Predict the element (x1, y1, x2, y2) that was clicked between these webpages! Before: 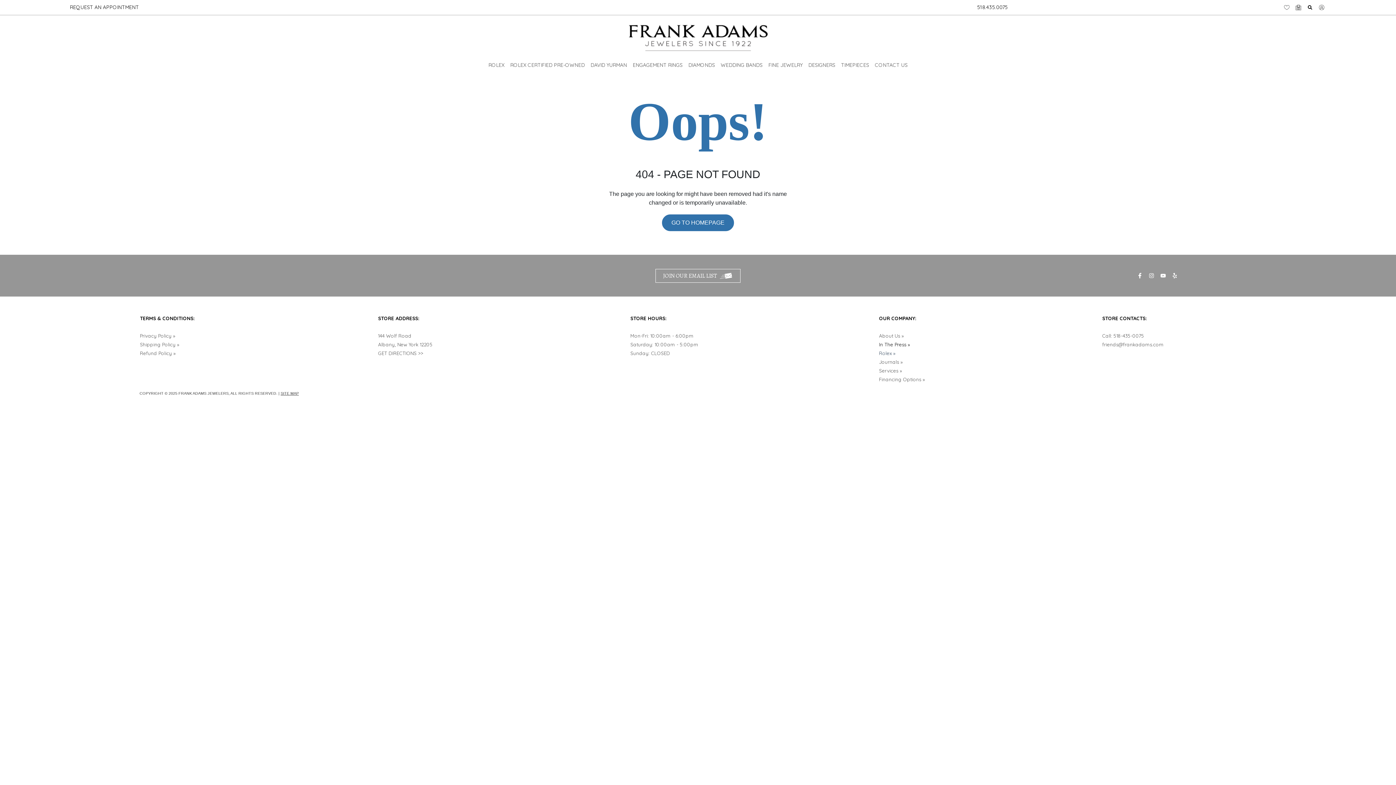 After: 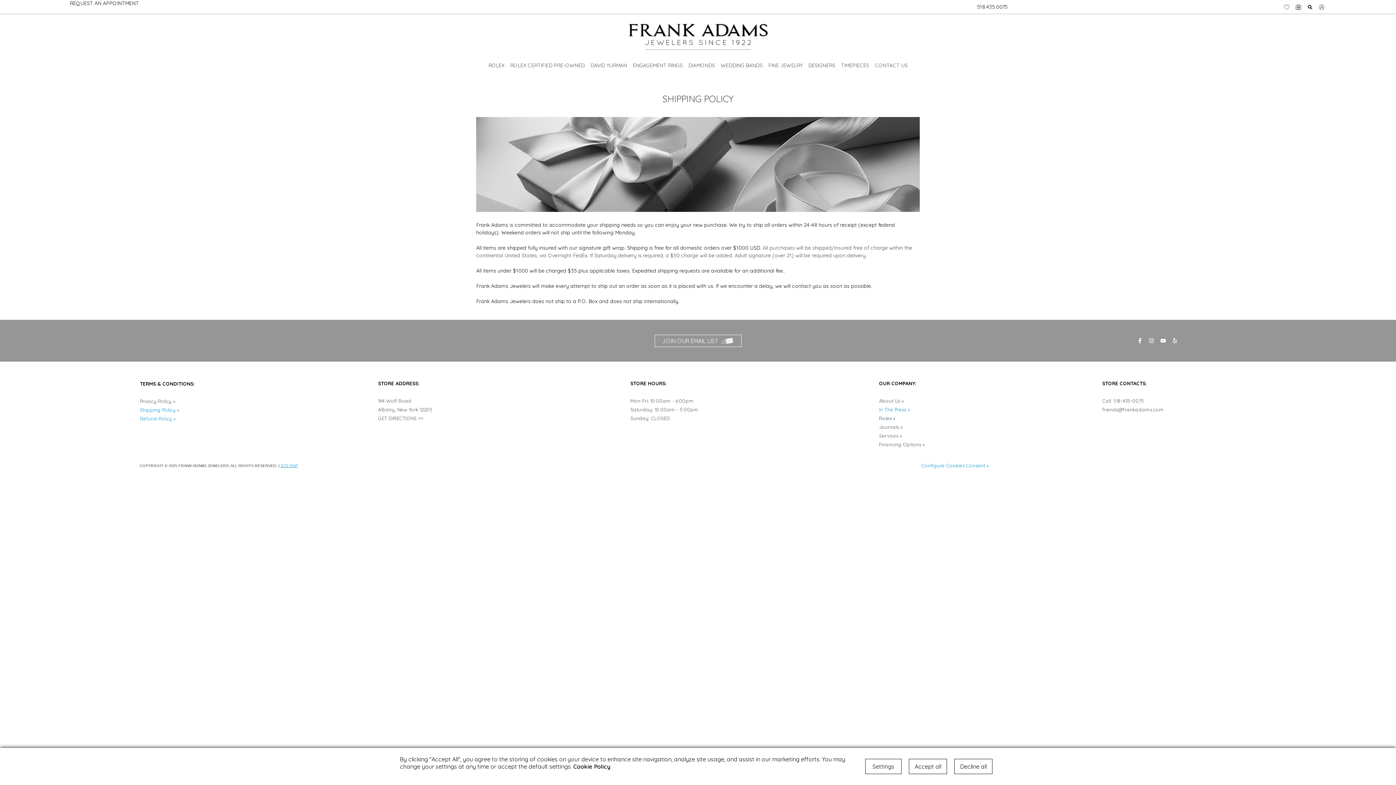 Action: label: Shipping Policy » bbox: (140, 341, 179, 347)